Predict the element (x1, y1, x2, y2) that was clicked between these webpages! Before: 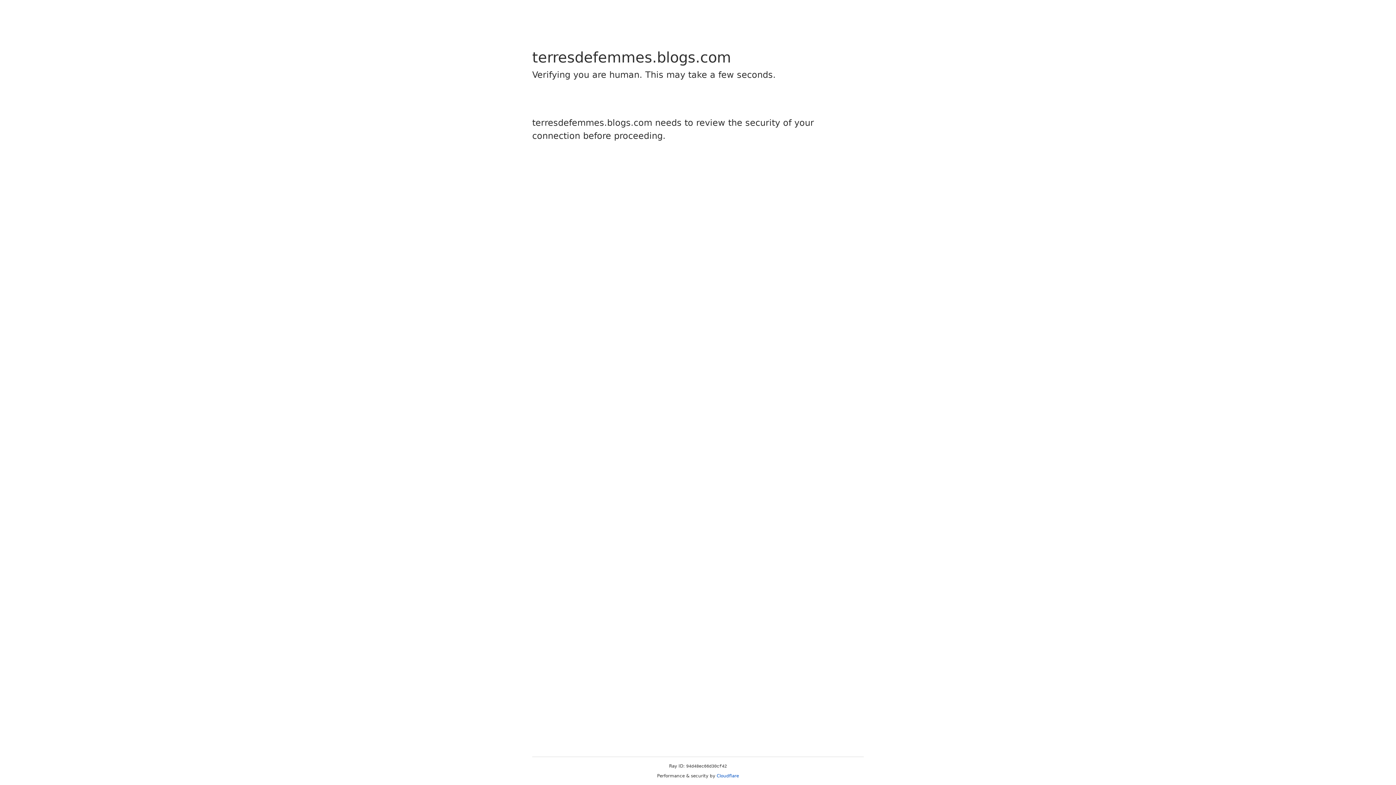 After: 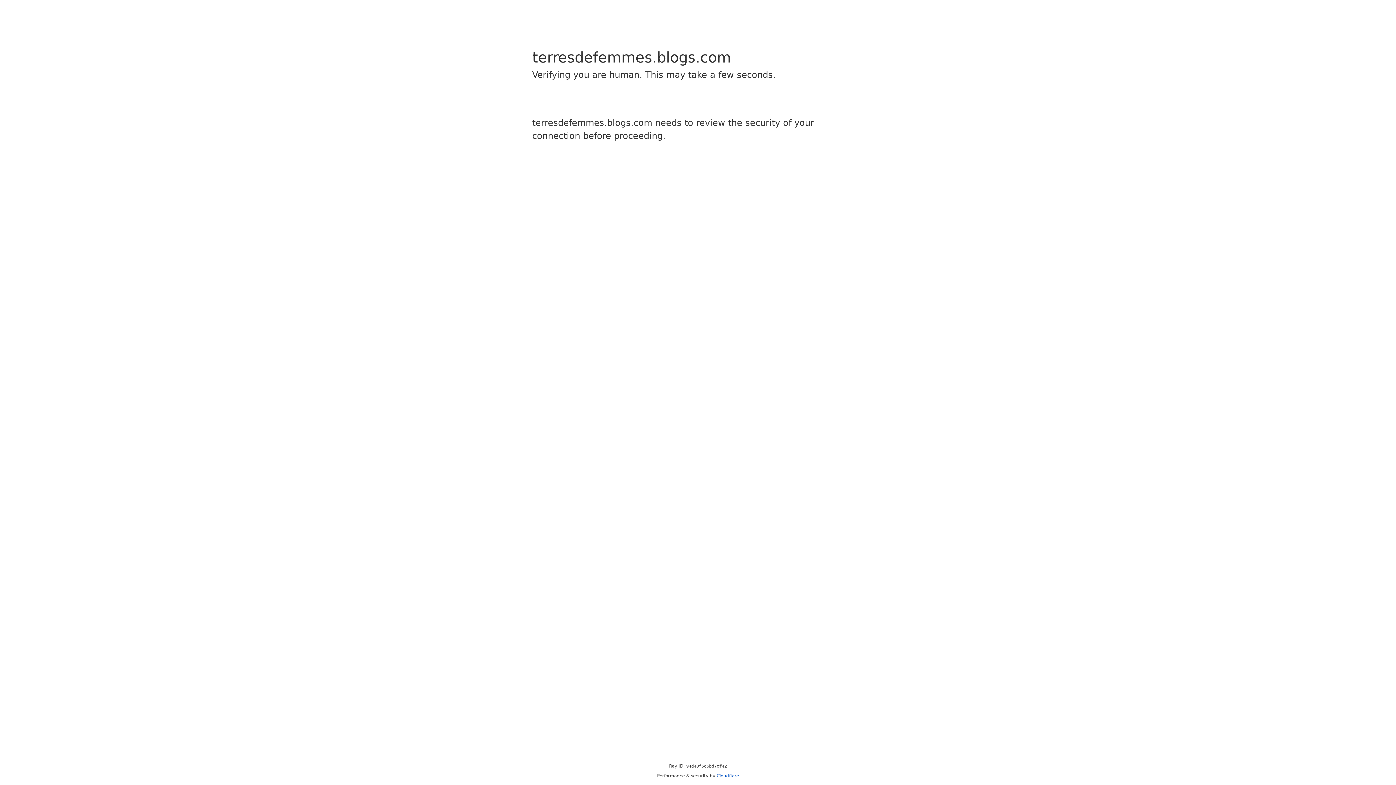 Action: label: Cloudflare bbox: (716, 773, 739, 778)